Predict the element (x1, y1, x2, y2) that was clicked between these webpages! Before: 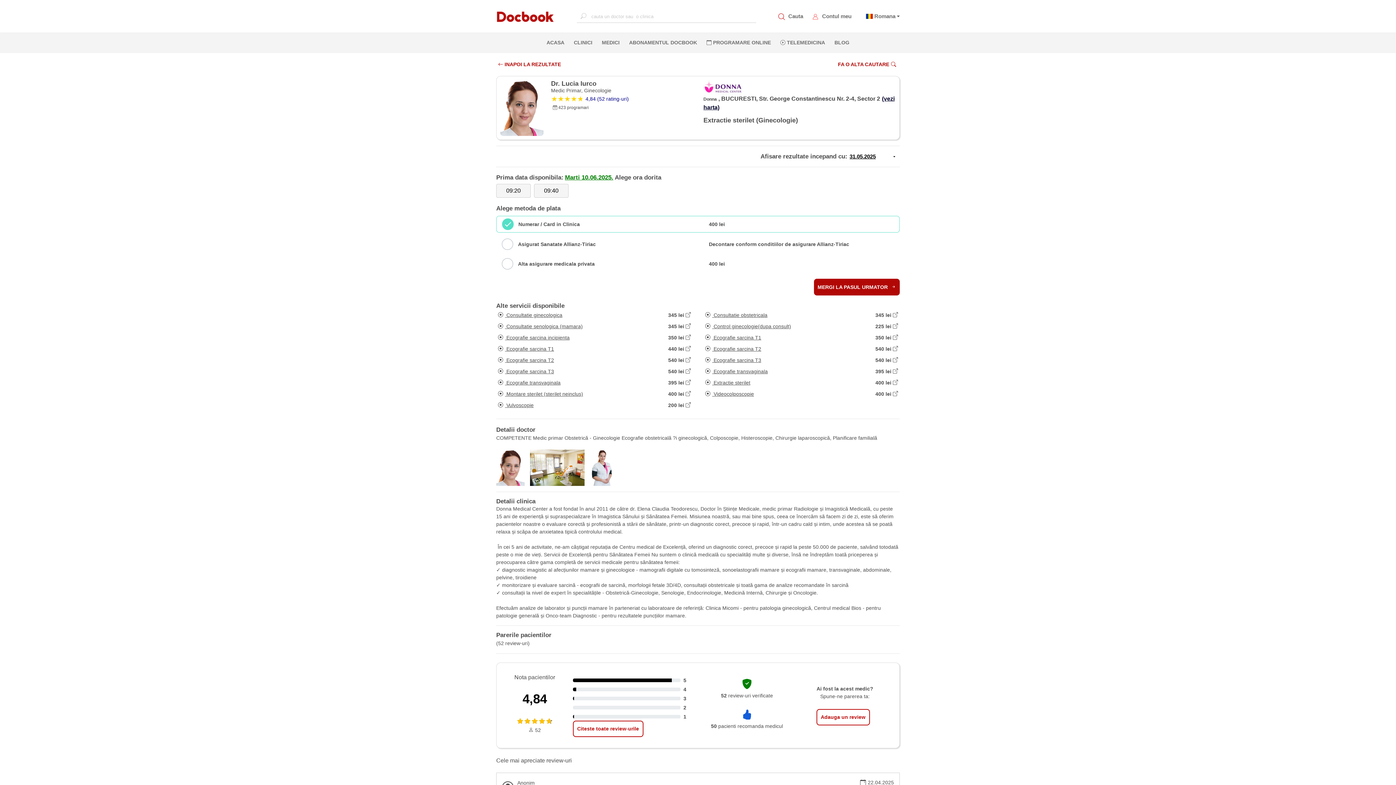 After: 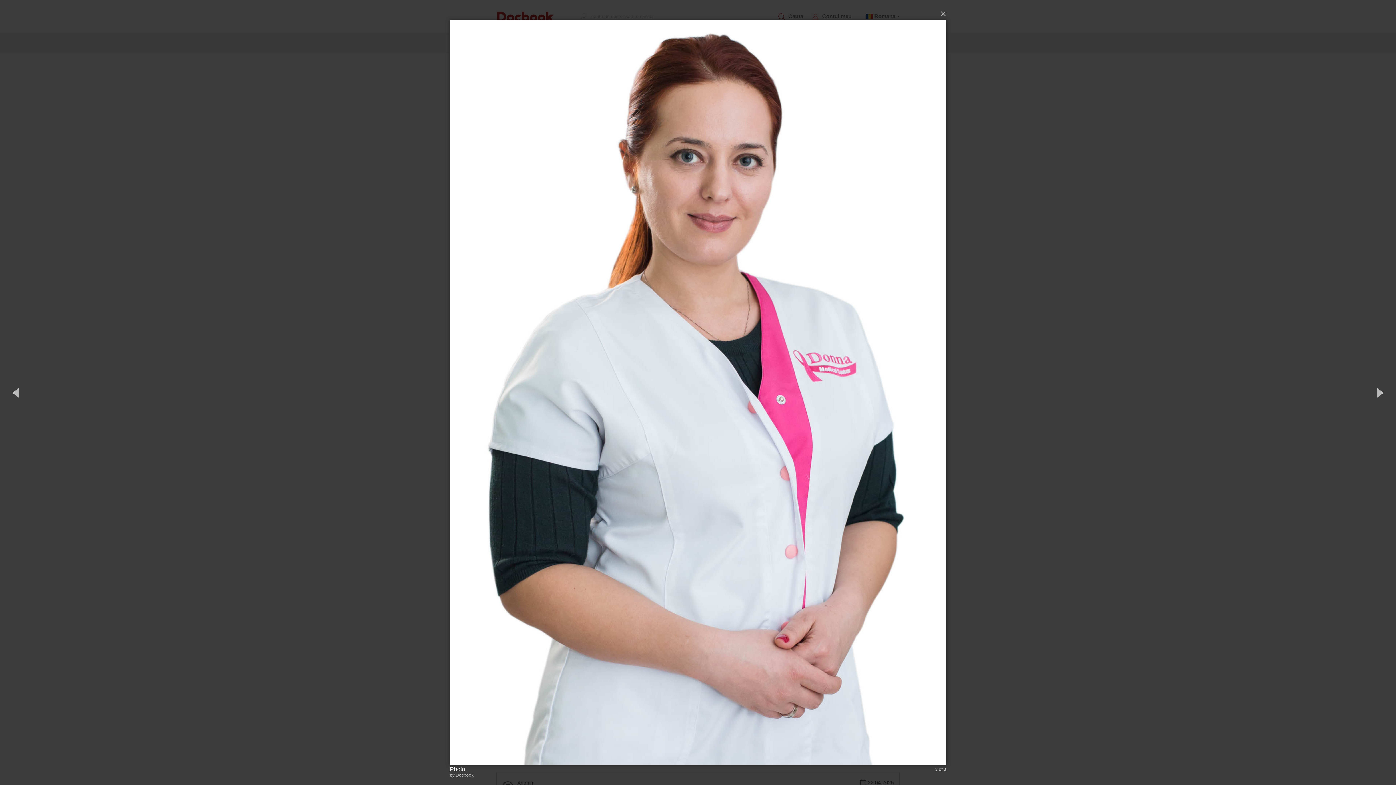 Action: bbox: (590, 449, 619, 486)